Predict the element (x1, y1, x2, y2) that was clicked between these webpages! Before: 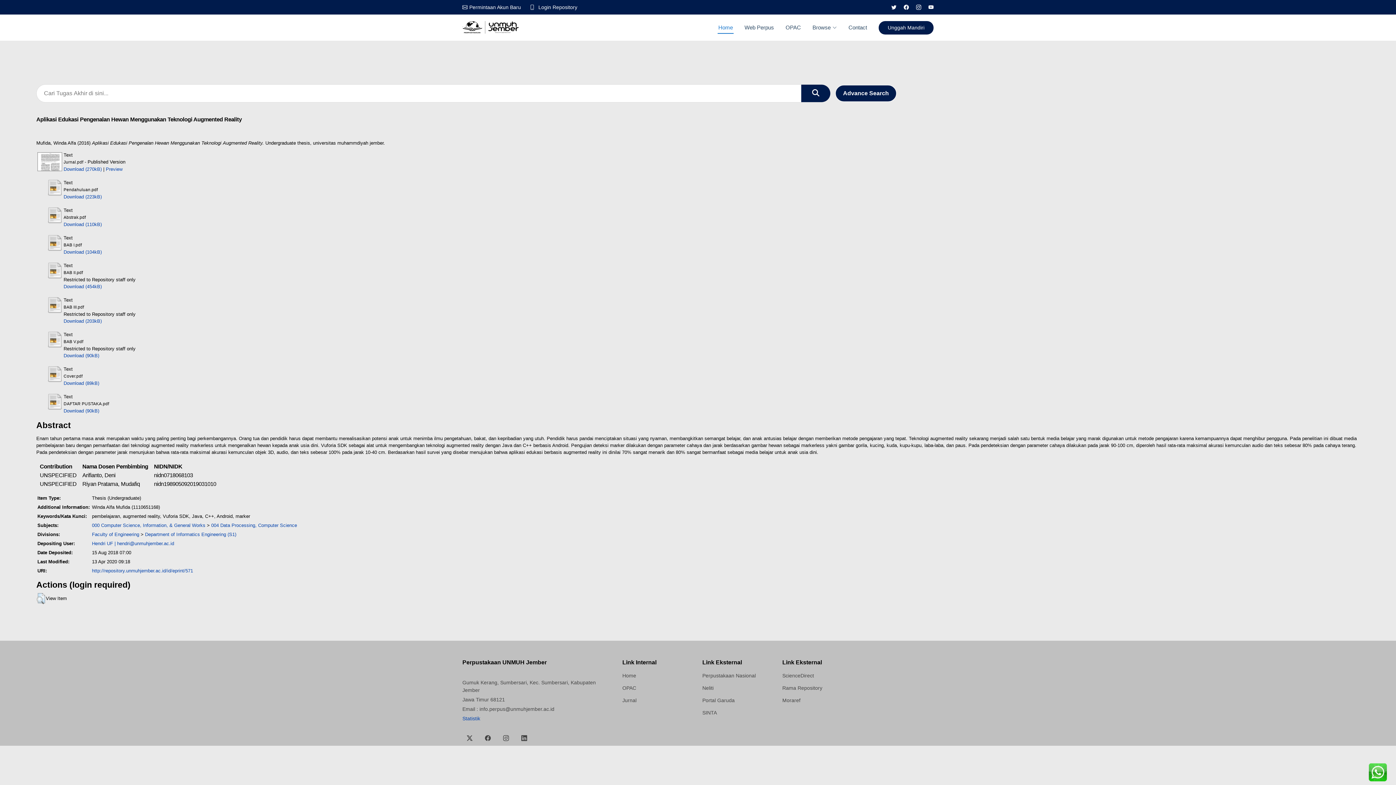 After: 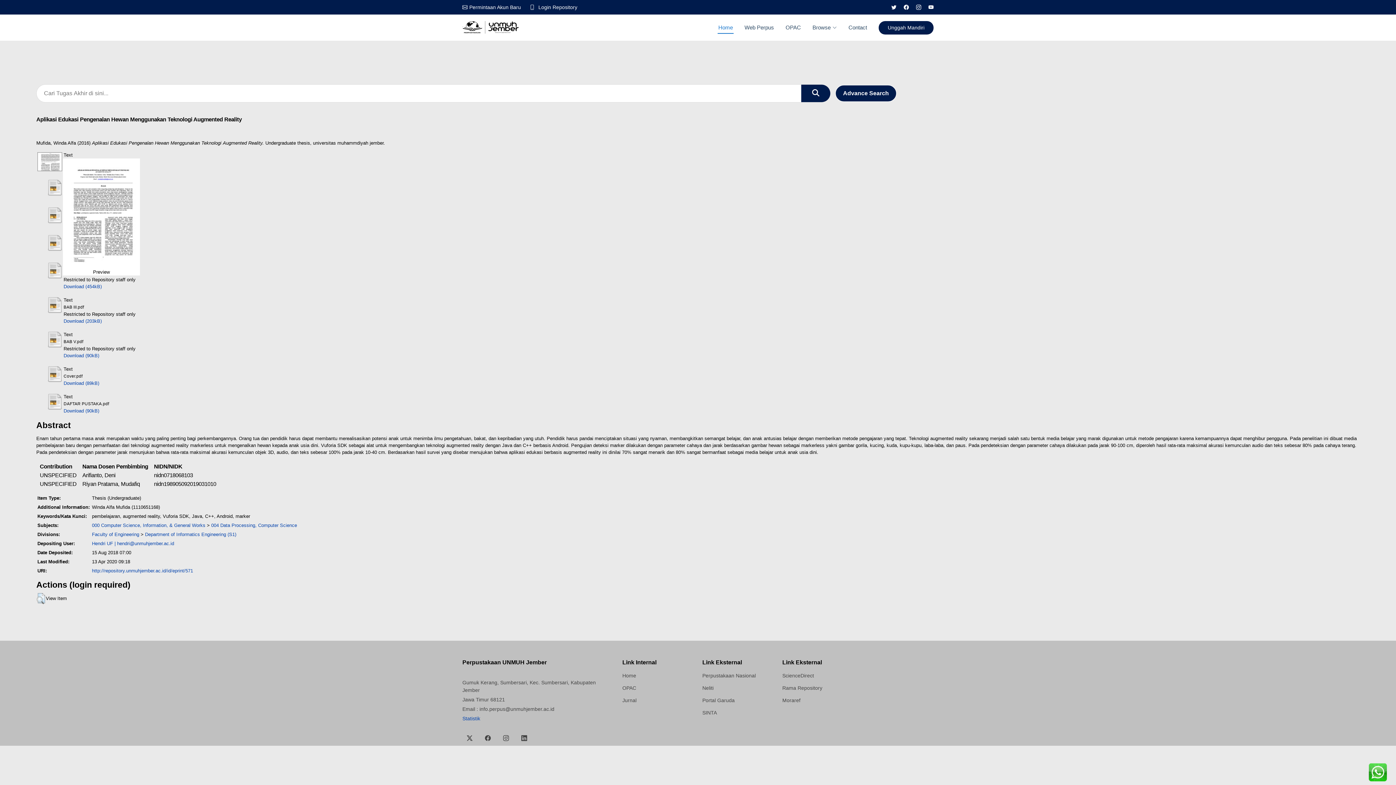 Action: bbox: (36, 158, 62, 164)